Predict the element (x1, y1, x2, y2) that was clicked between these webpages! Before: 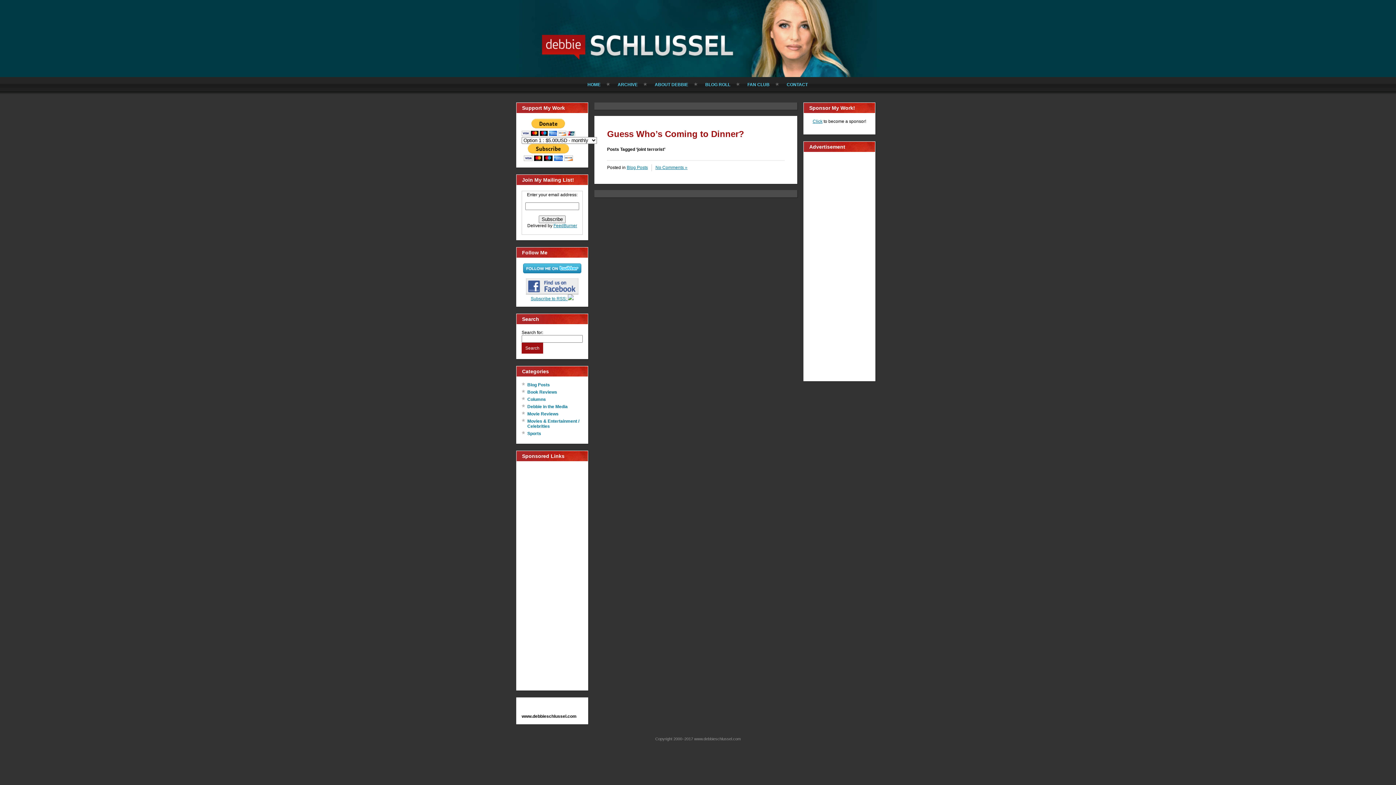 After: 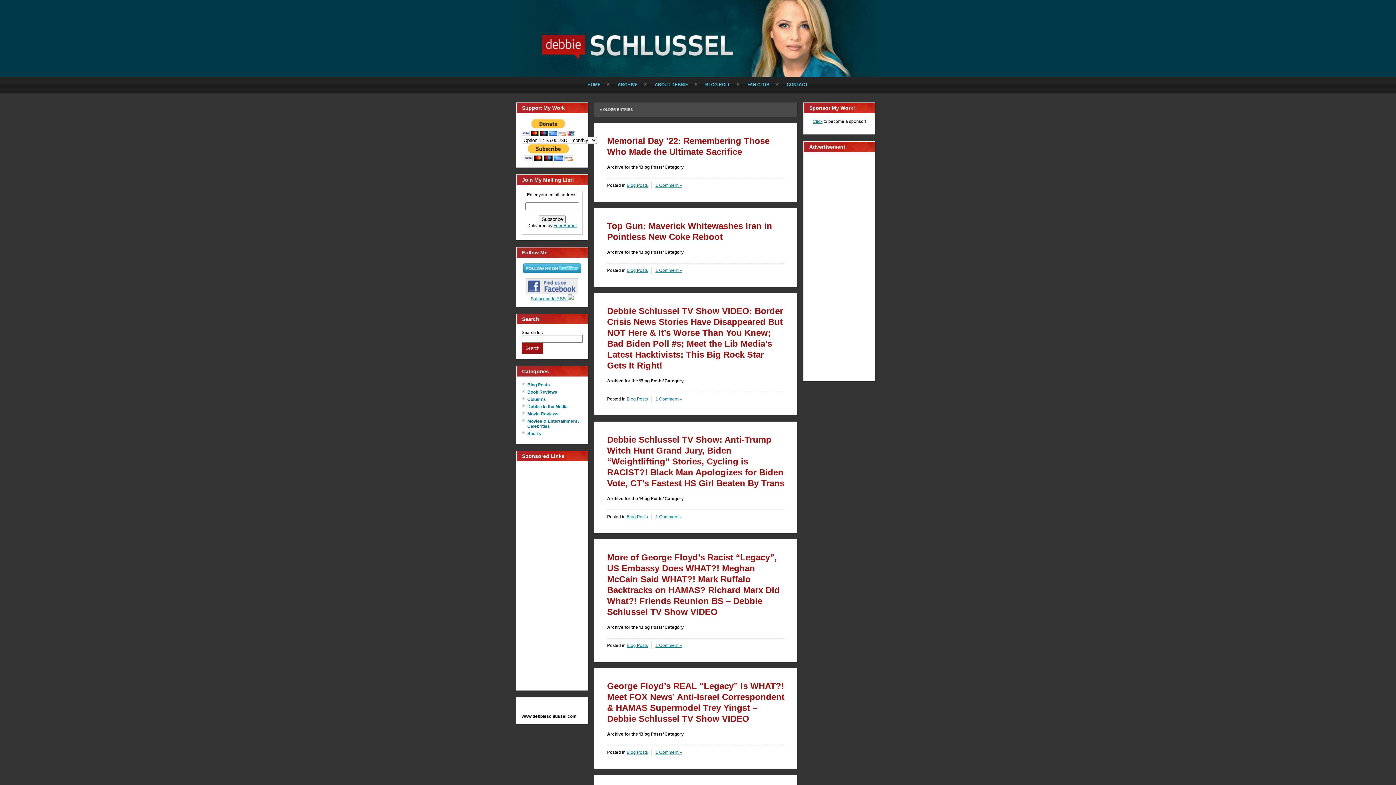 Action: bbox: (527, 382, 550, 387) label: Blog Posts